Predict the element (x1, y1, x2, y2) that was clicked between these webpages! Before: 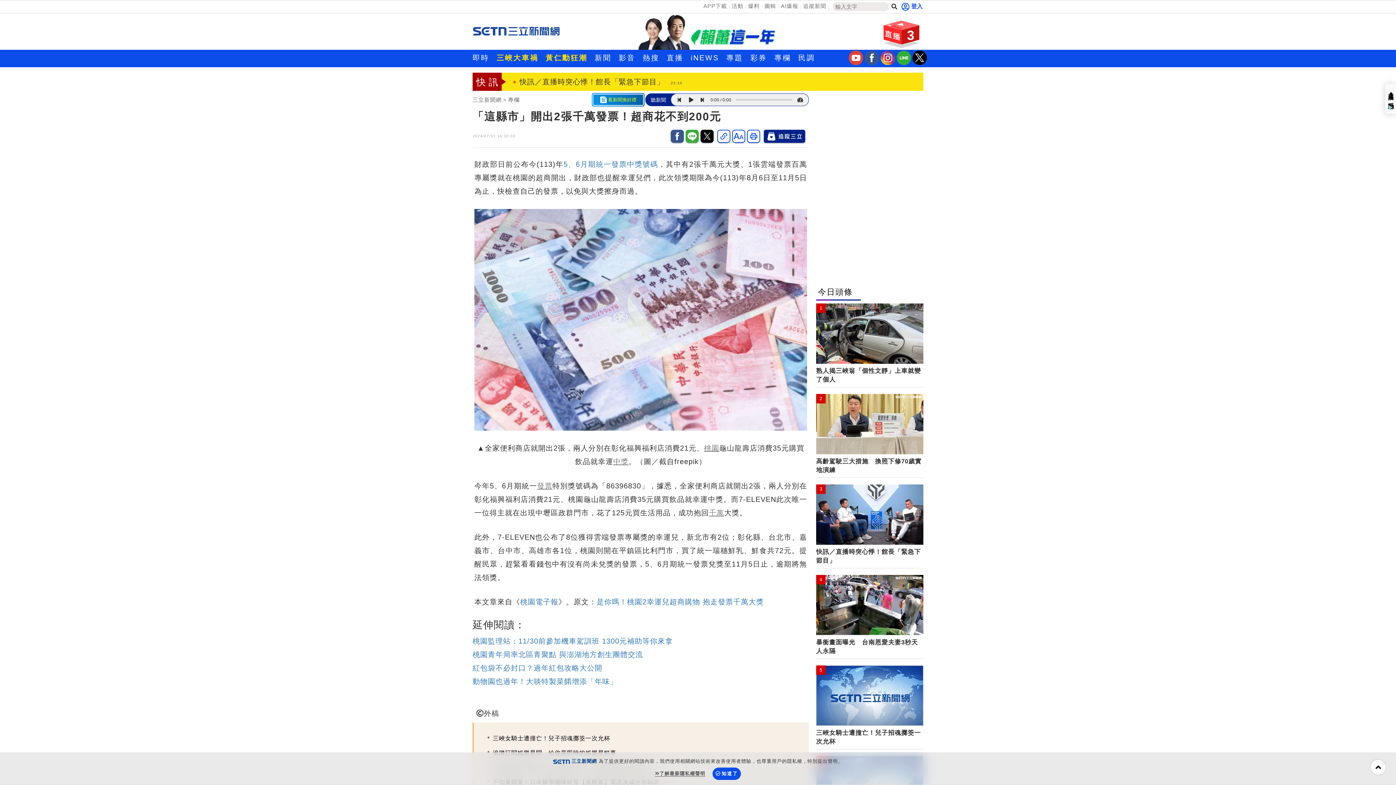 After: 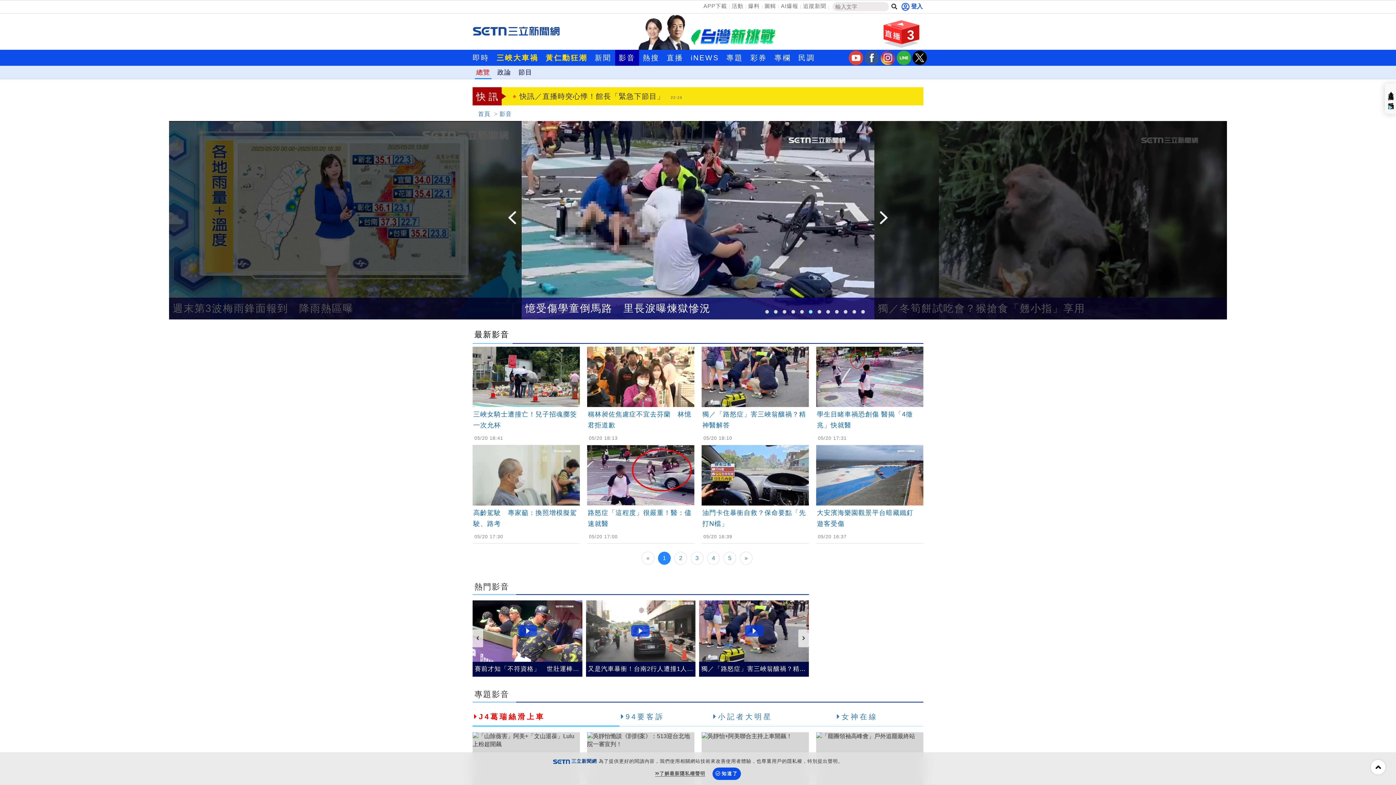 Action: bbox: (615, 49, 639, 65) label: 影音